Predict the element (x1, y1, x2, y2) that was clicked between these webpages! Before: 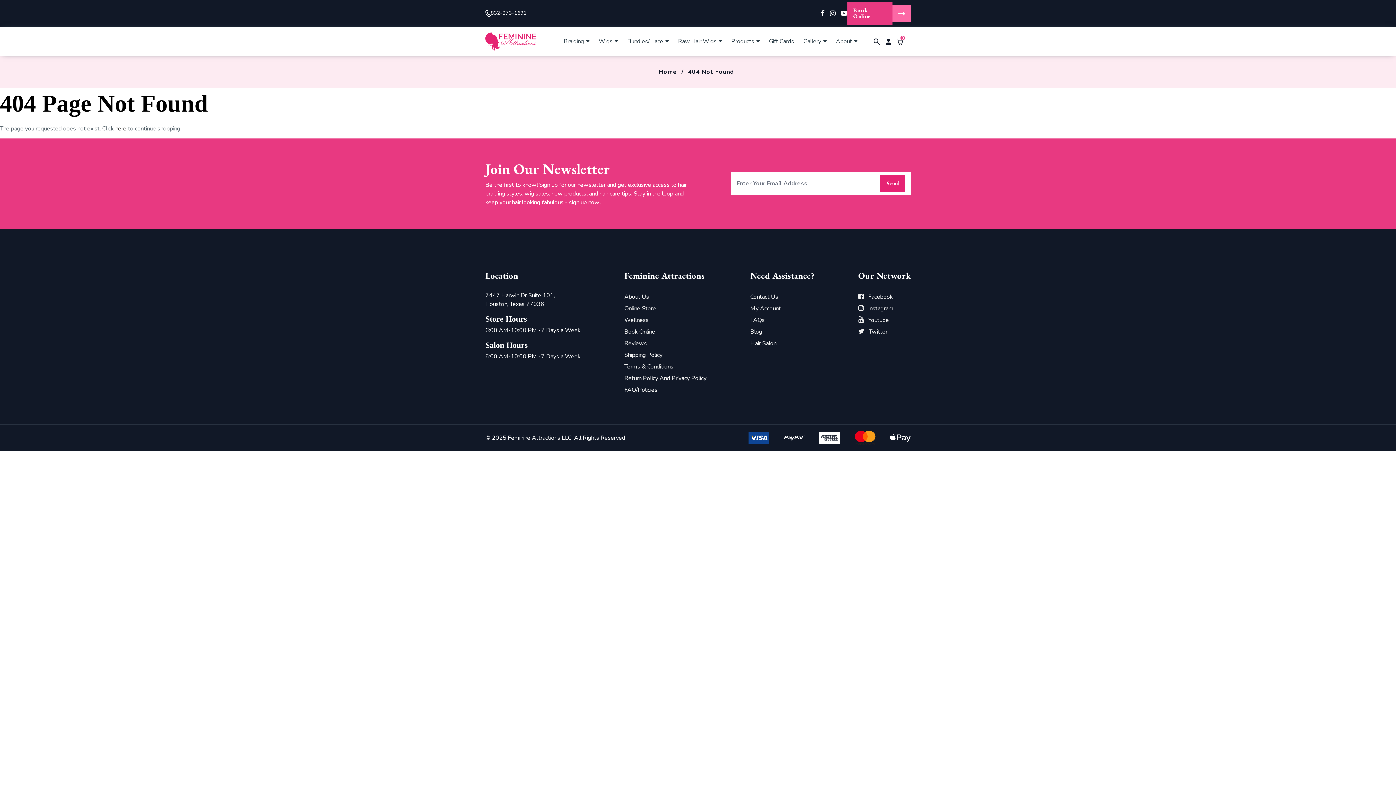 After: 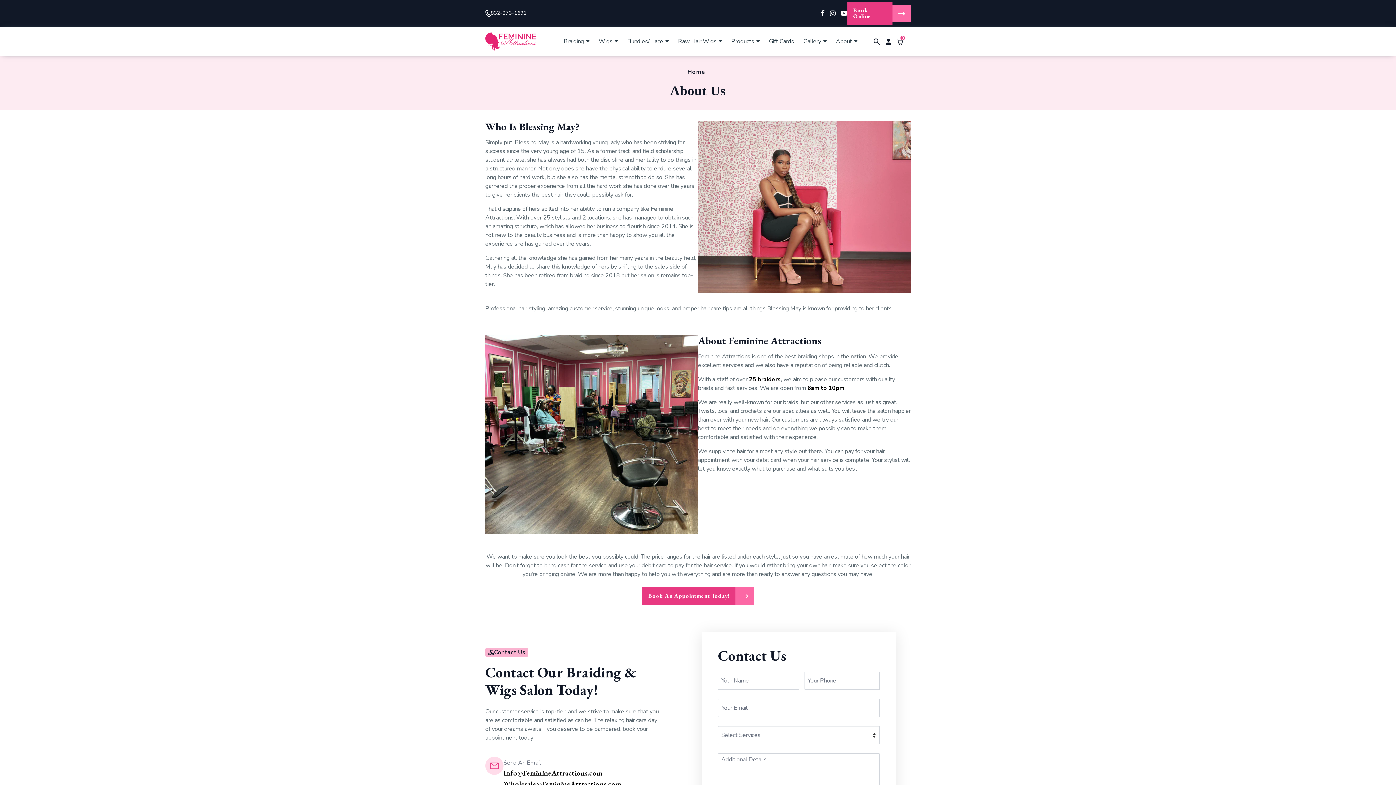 Action: bbox: (624, 291, 706, 302) label: About Us